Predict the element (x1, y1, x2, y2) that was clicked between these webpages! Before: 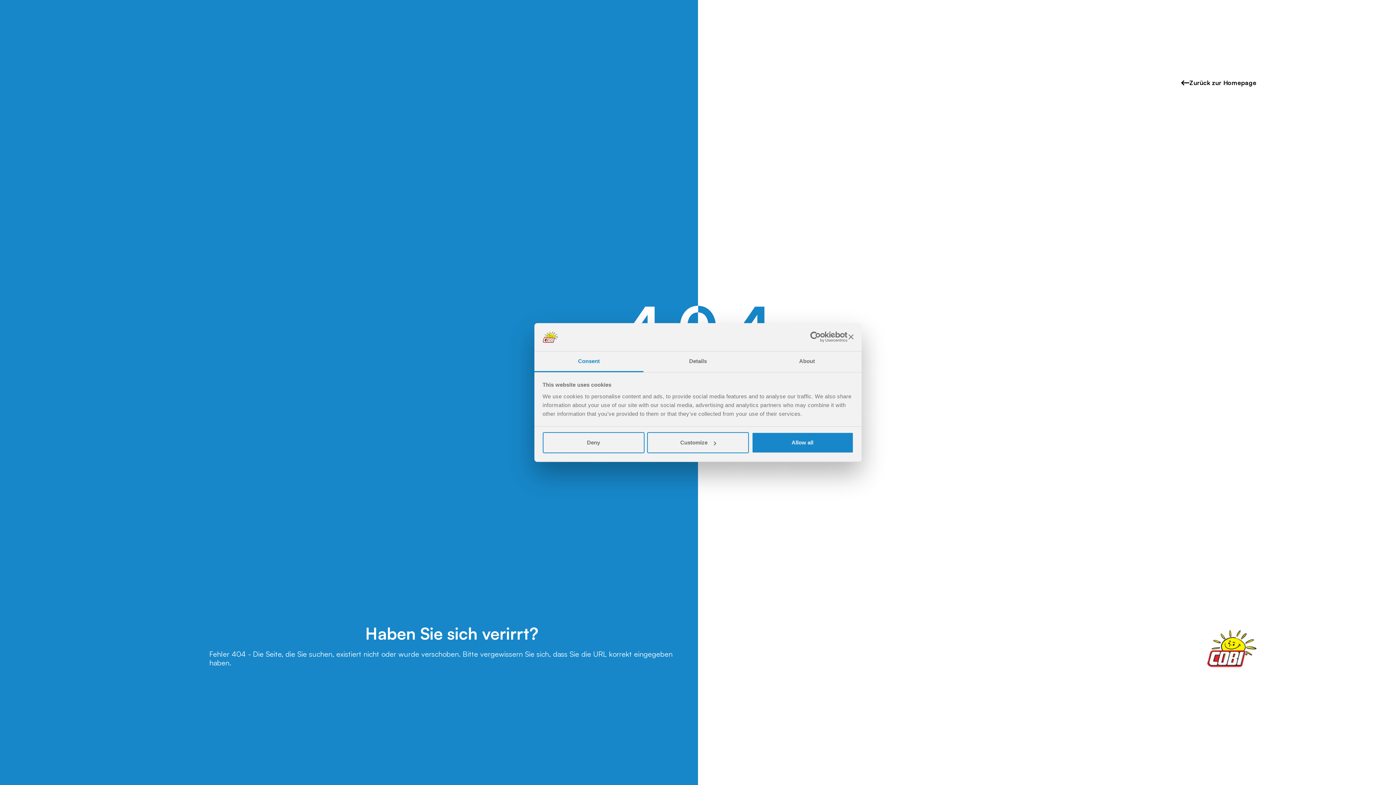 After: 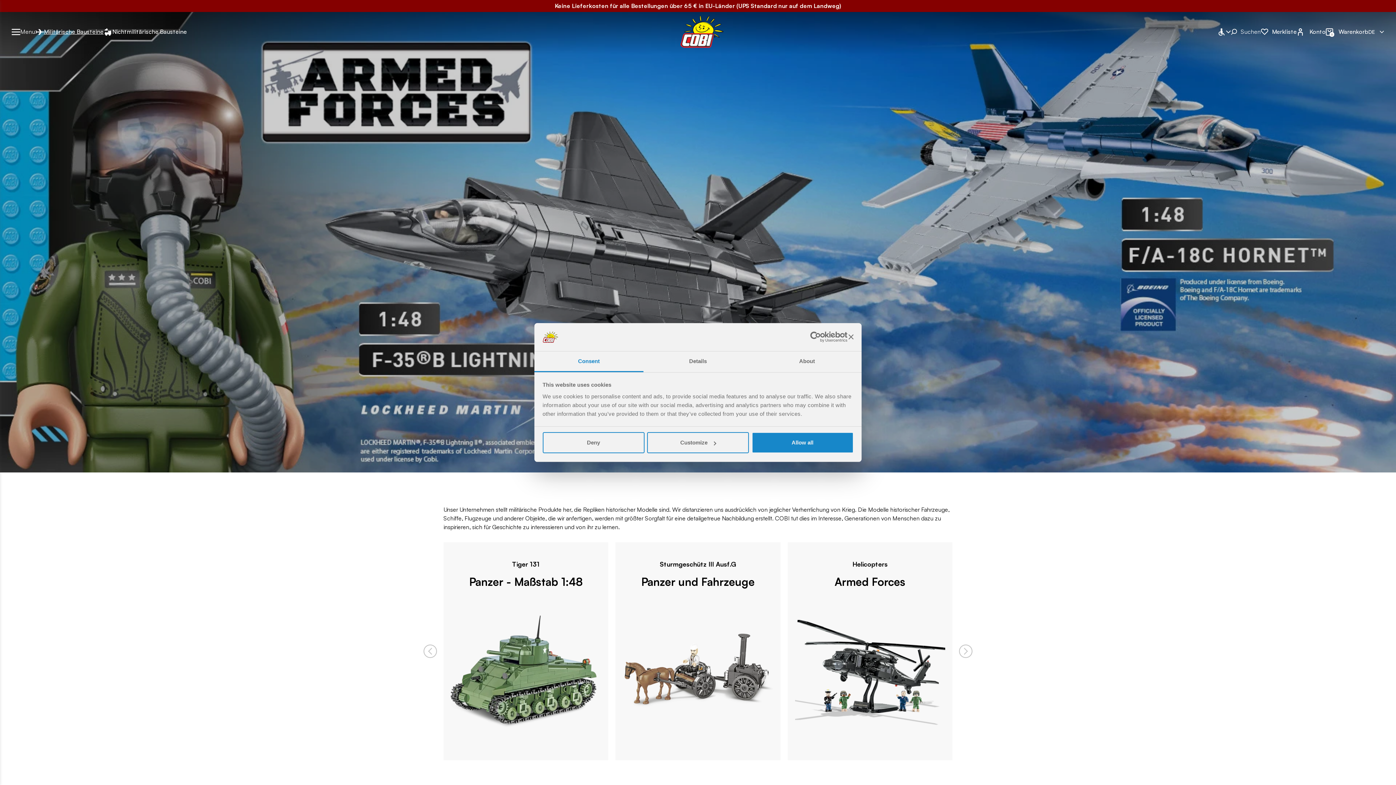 Action: bbox: (1207, 630, 1256, 667)